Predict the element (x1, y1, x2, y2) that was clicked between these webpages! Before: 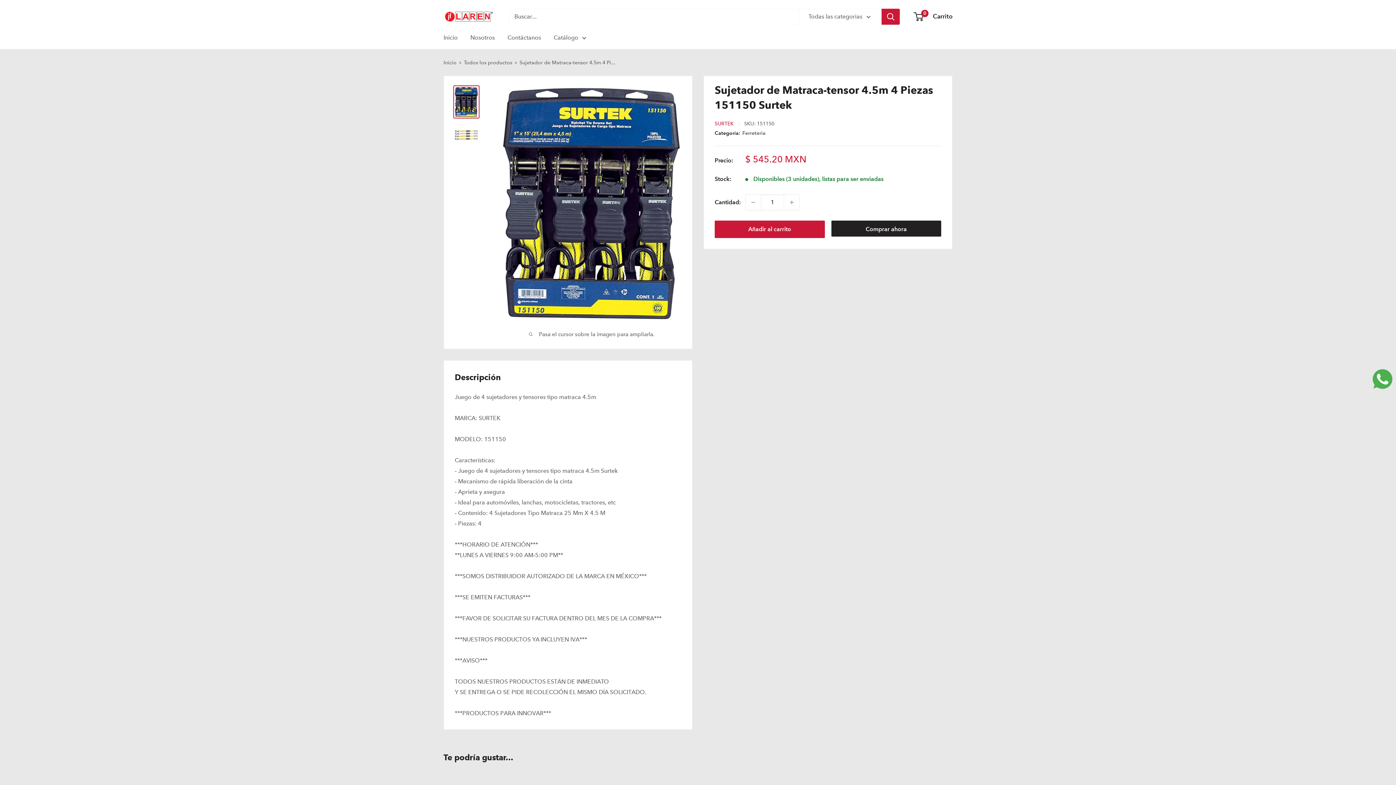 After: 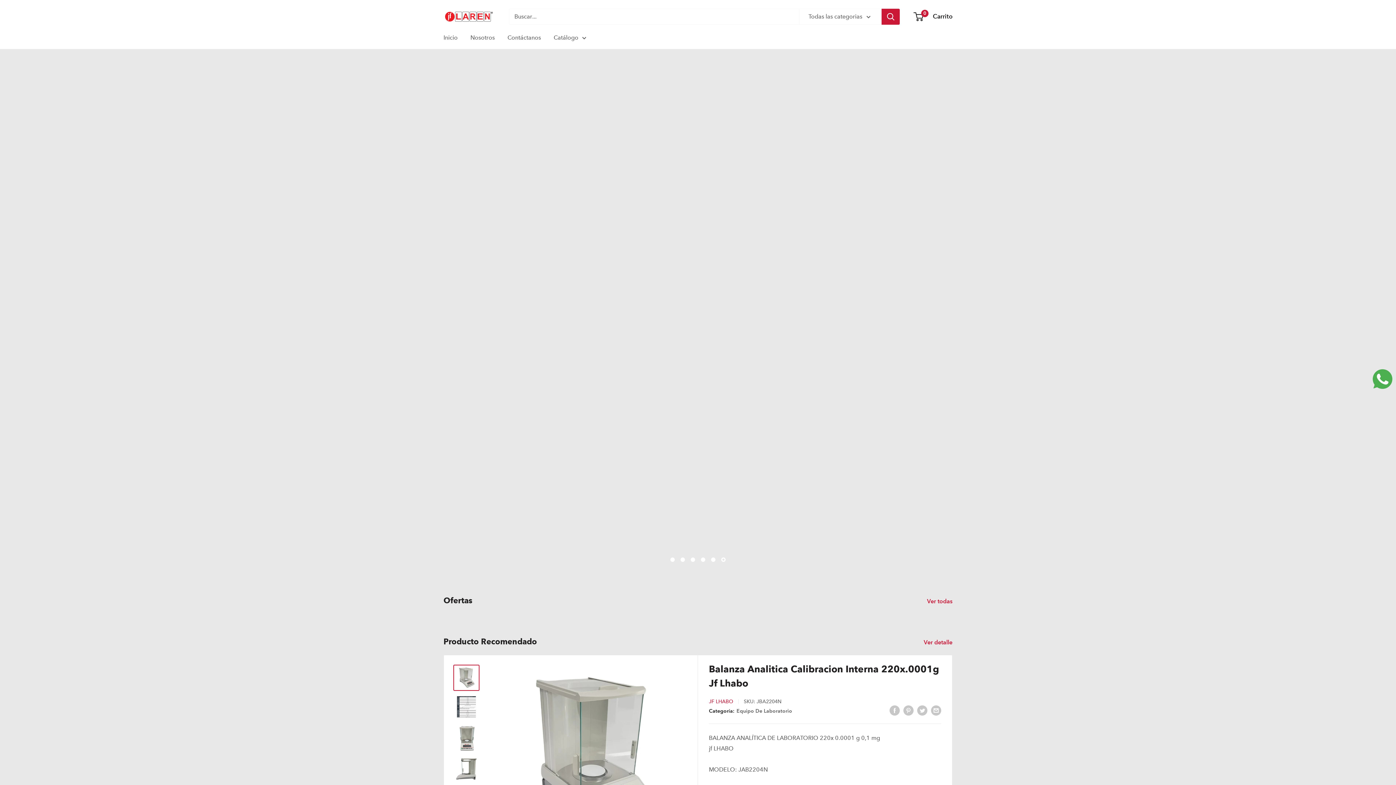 Action: bbox: (443, 59, 456, 65) label: Inicio